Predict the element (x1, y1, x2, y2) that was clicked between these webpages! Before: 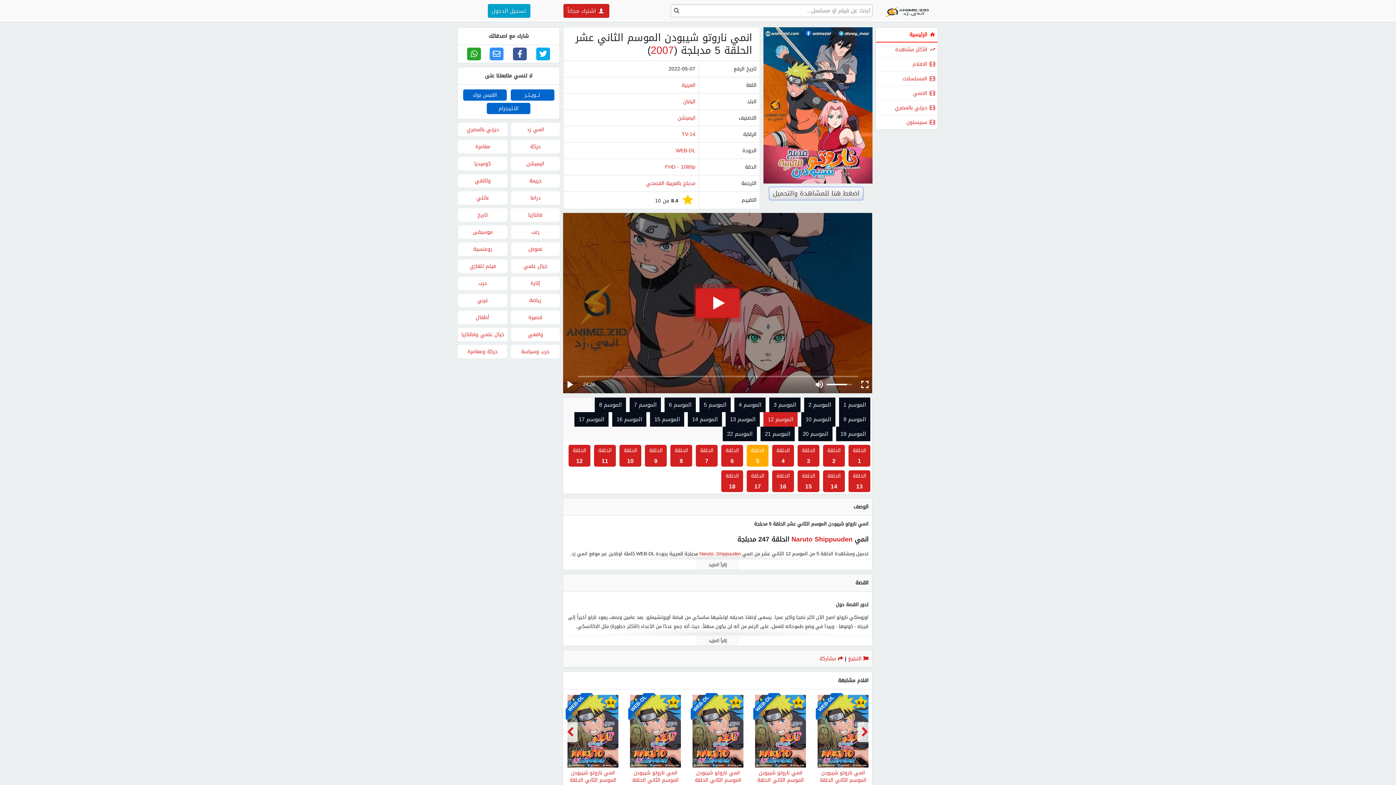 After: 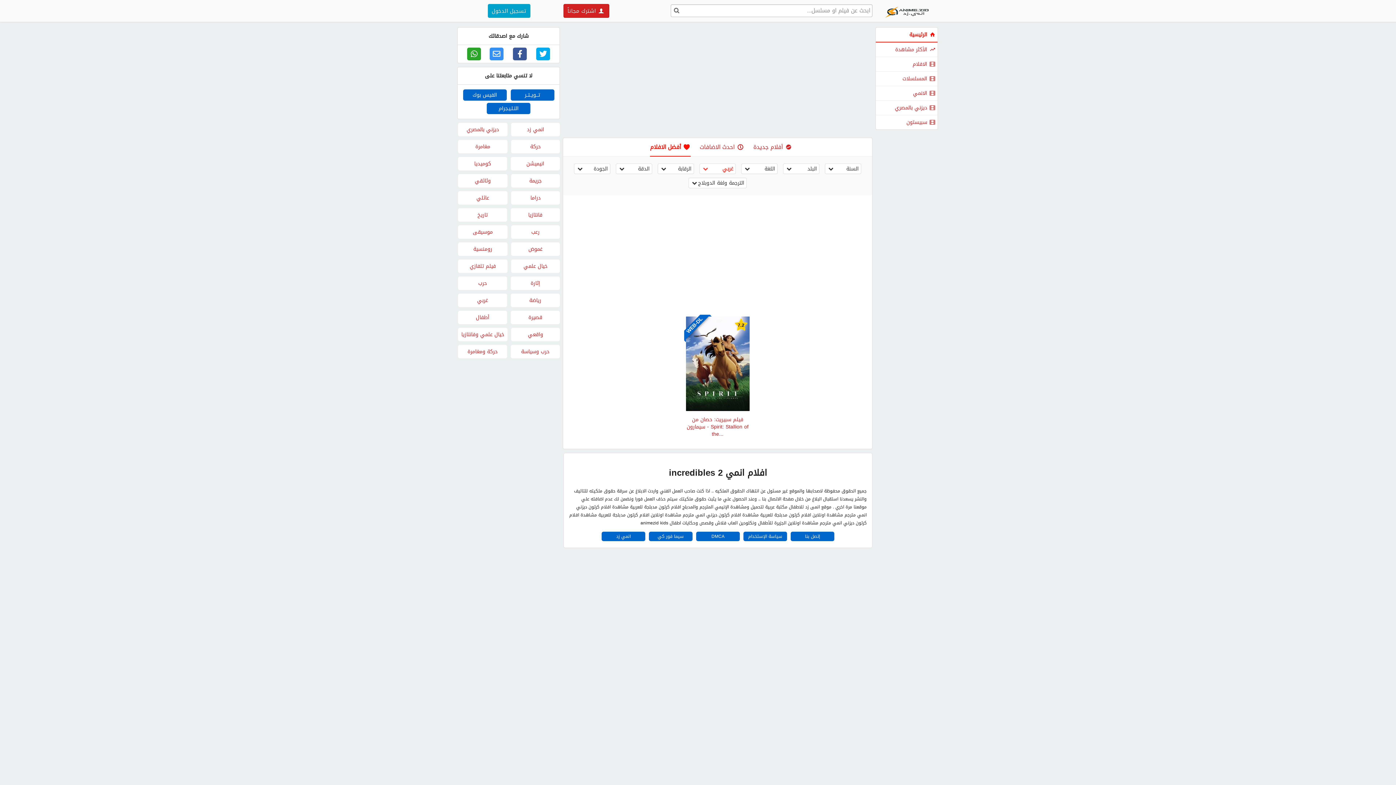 Action: bbox: (458, 293, 507, 307) label: غربي